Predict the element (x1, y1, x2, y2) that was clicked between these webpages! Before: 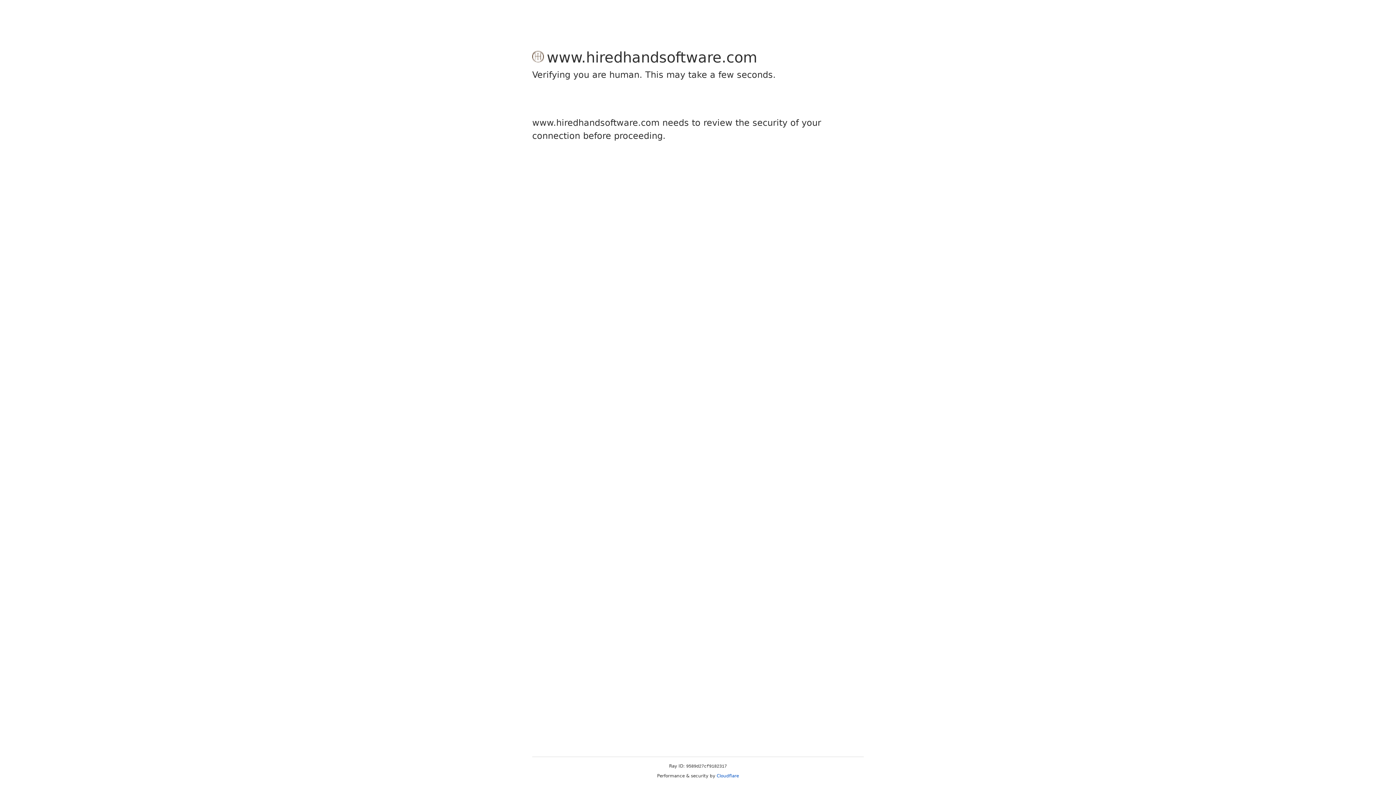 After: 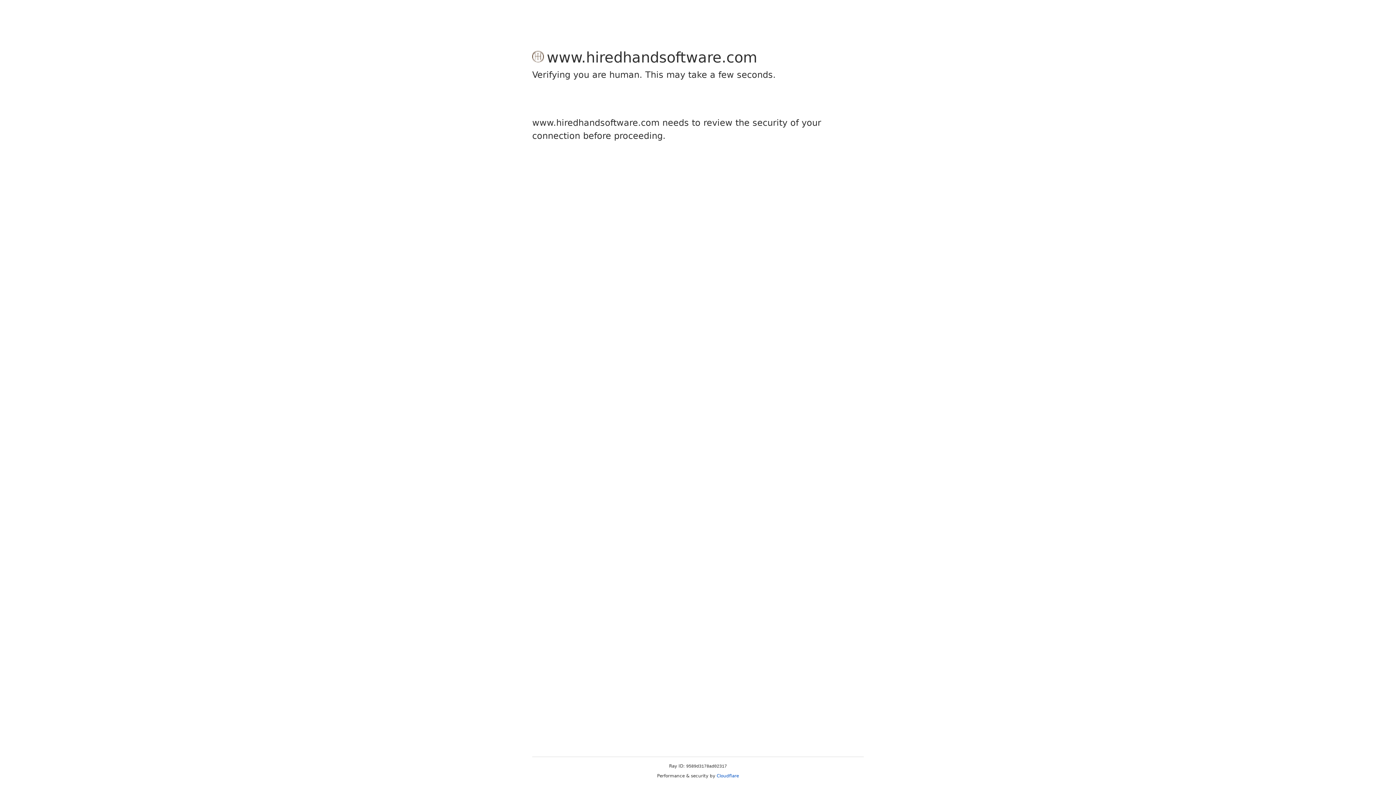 Action: bbox: (716, 773, 739, 778) label: Cloudflare